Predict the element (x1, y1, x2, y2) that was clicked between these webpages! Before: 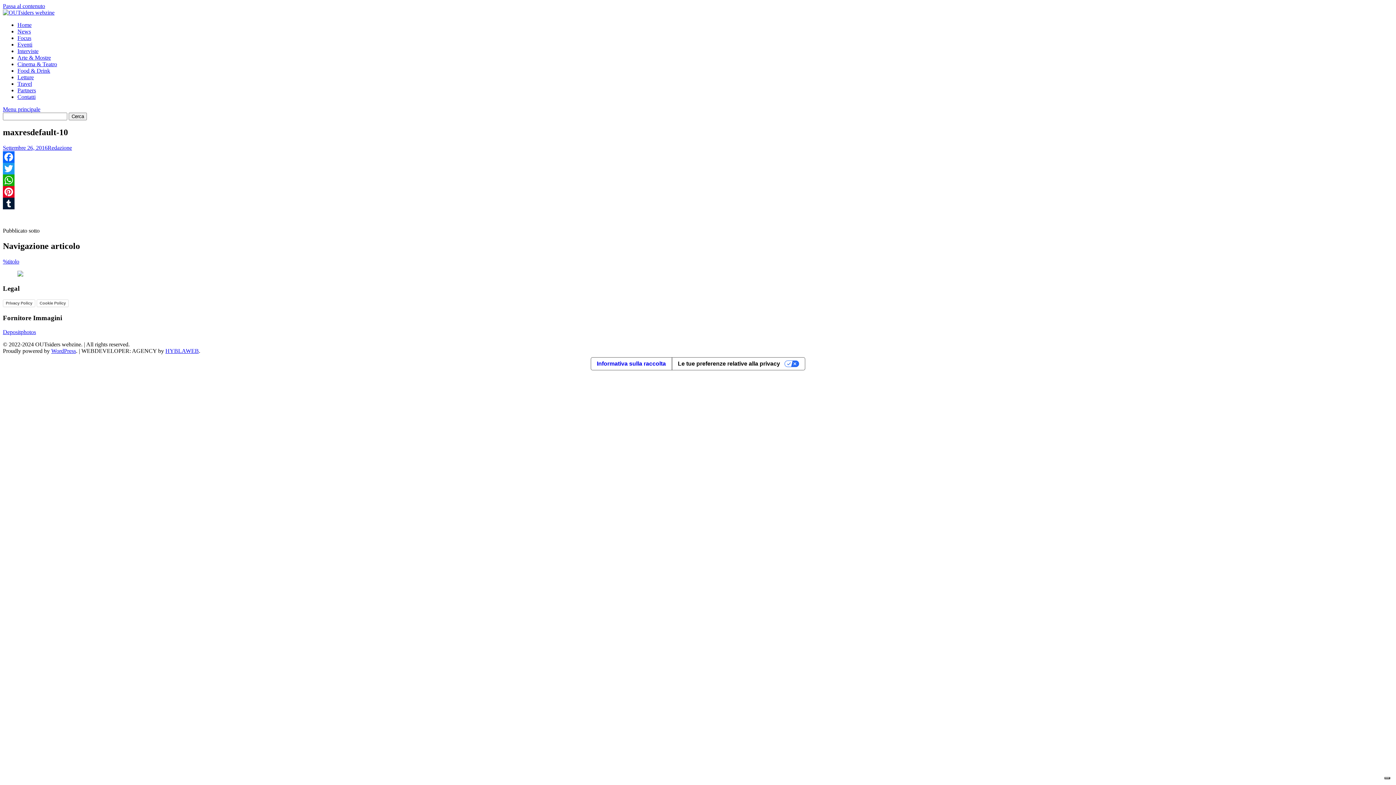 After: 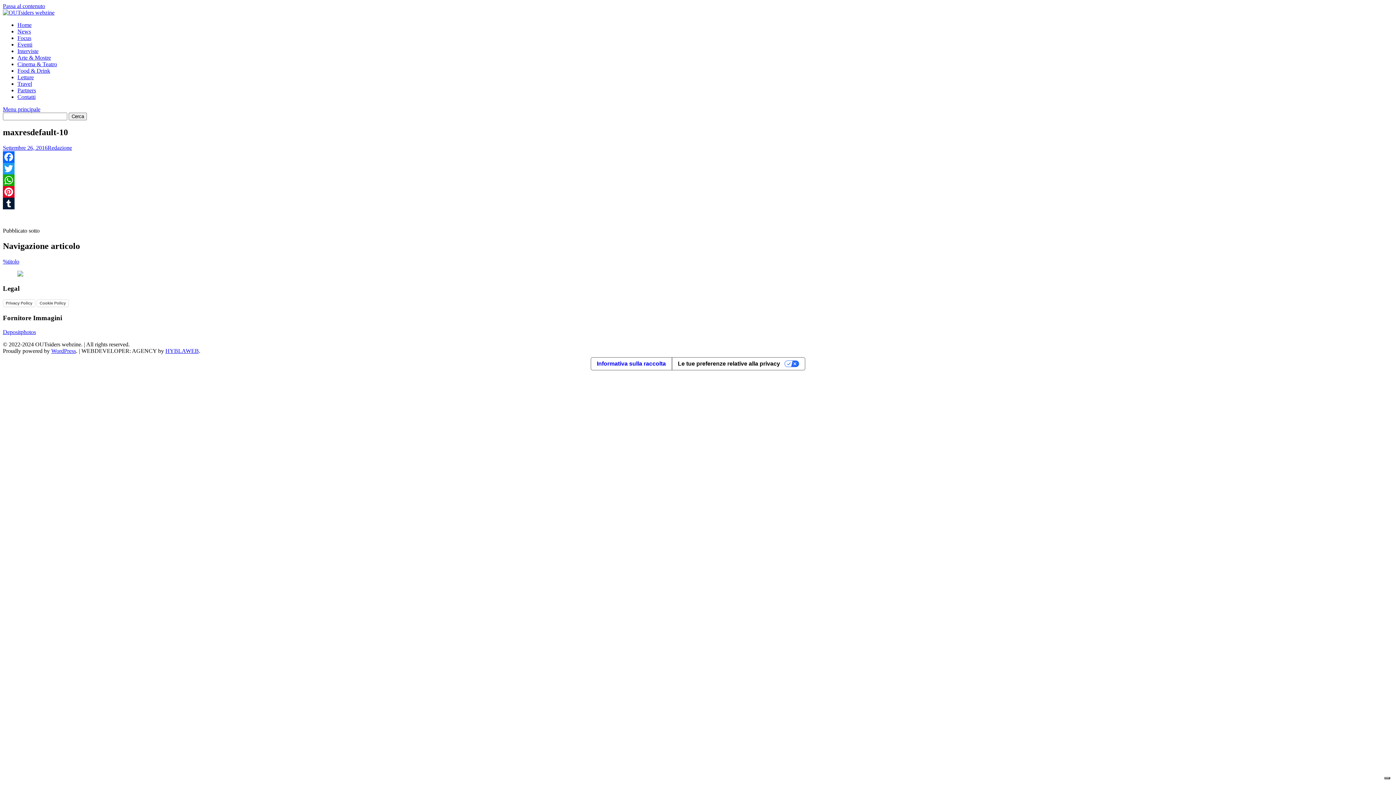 Action: label: Tumblr bbox: (2, 197, 1393, 209)